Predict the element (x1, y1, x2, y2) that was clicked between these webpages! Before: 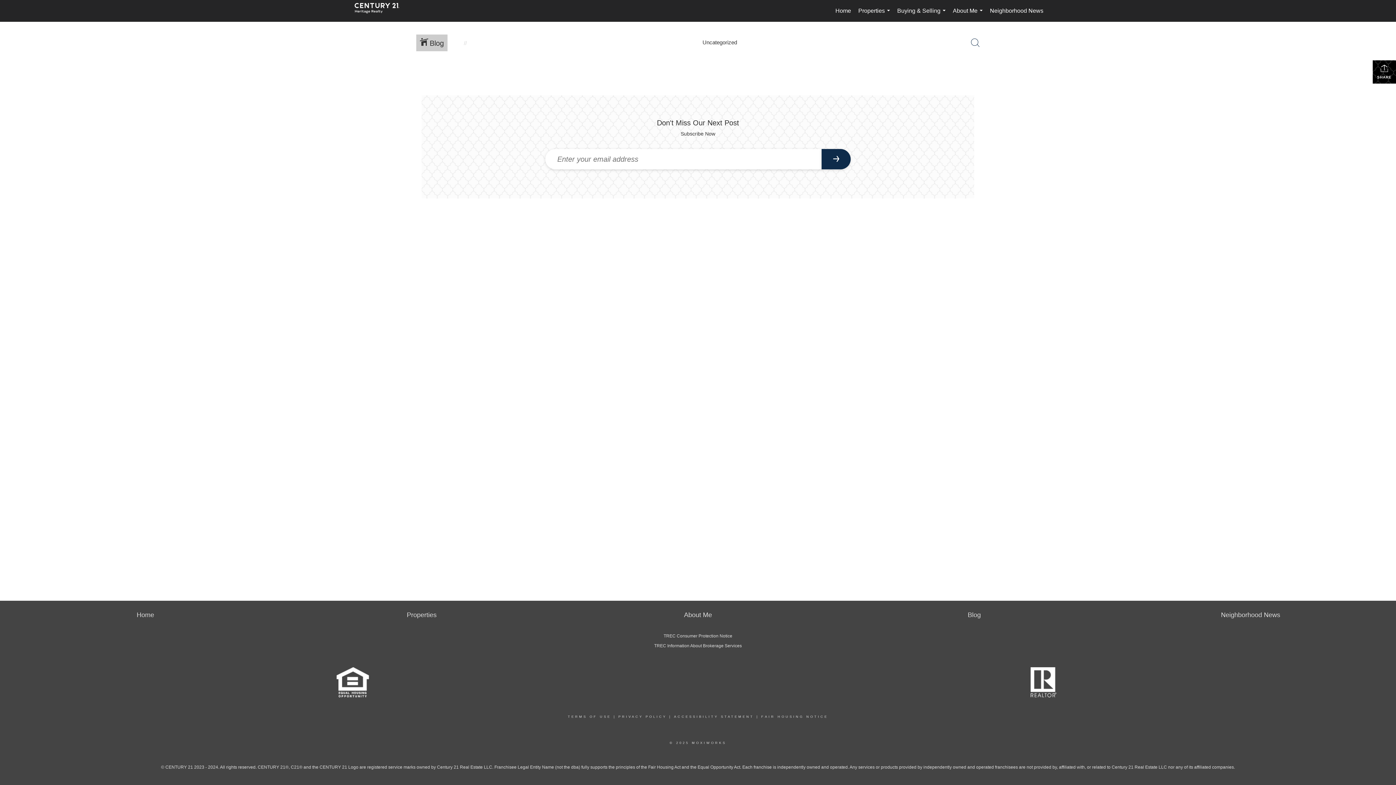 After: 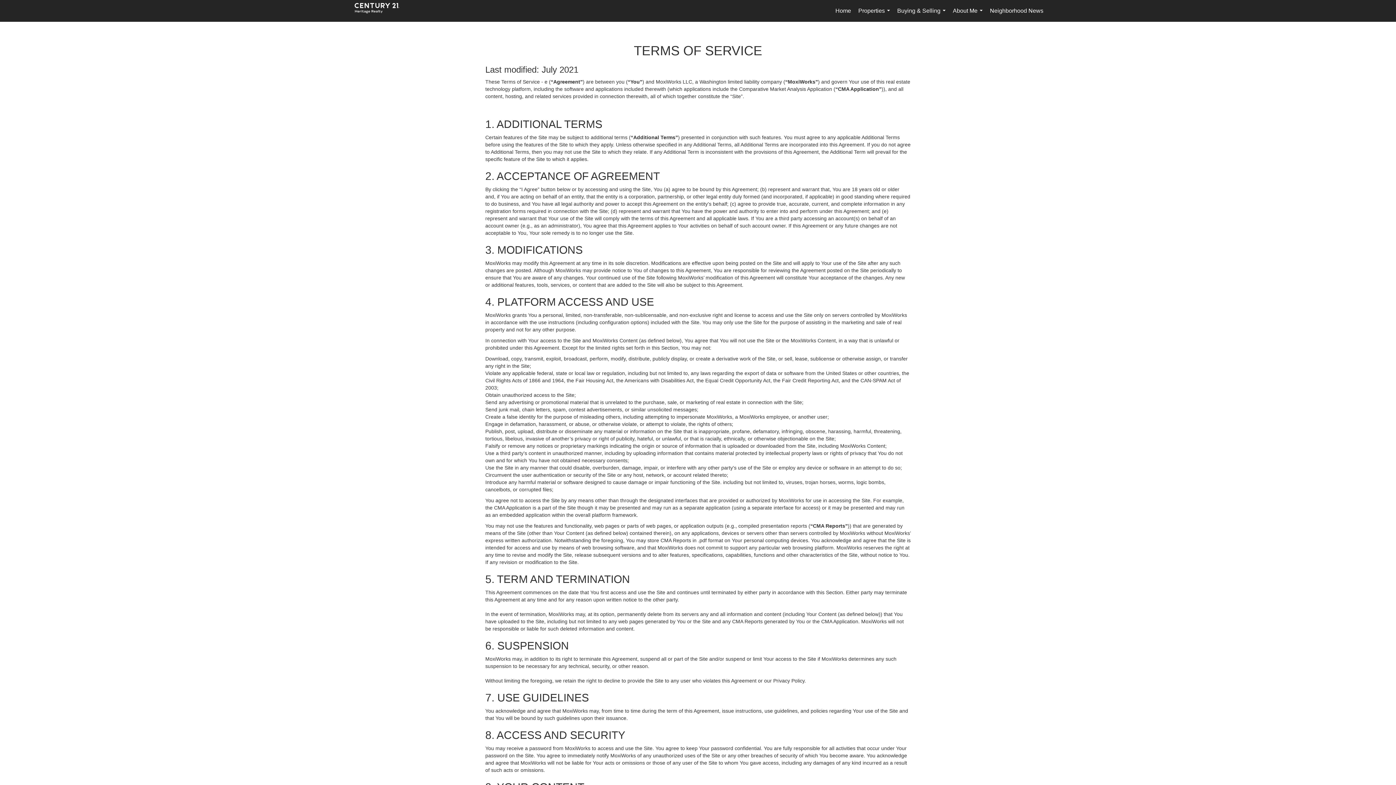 Action: label: TERMS OF USE bbox: (568, 715, 611, 718)